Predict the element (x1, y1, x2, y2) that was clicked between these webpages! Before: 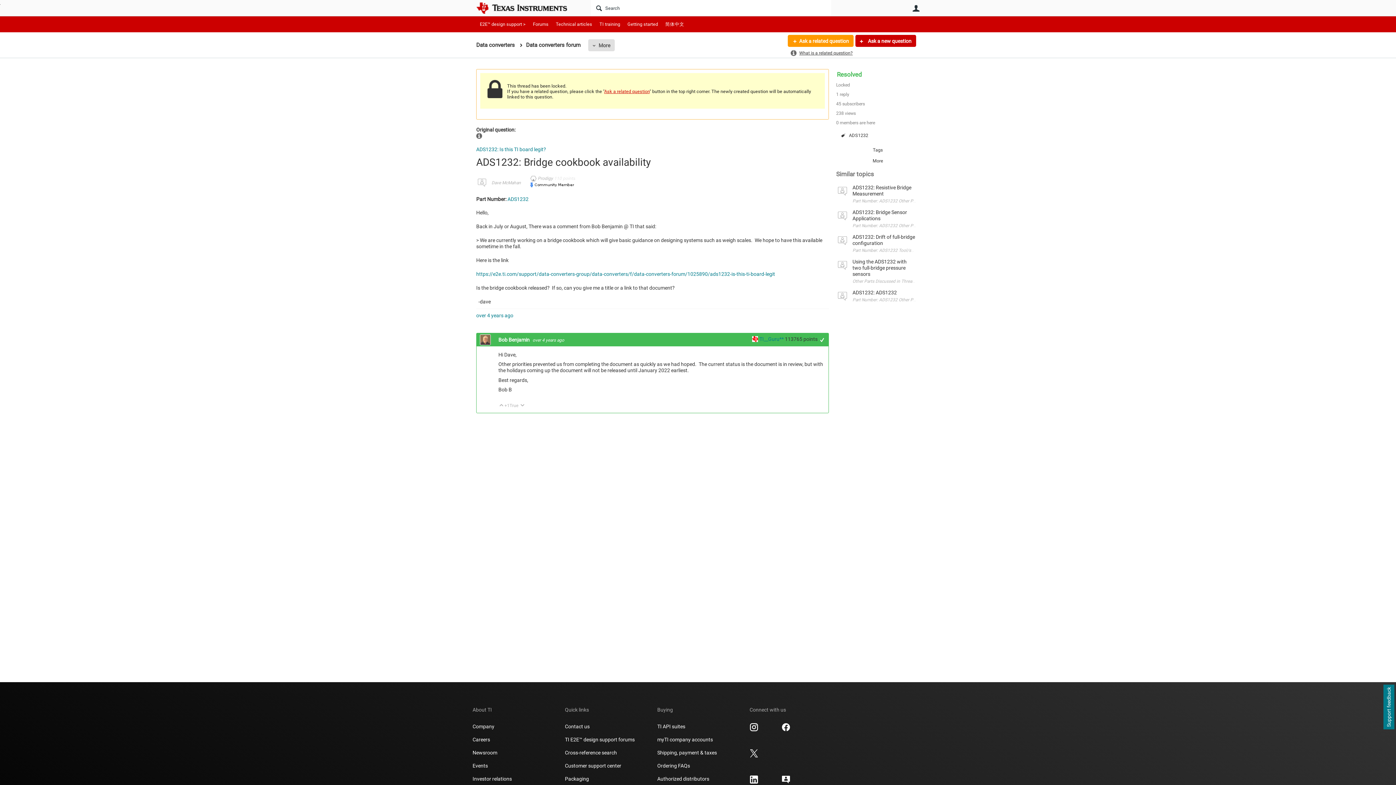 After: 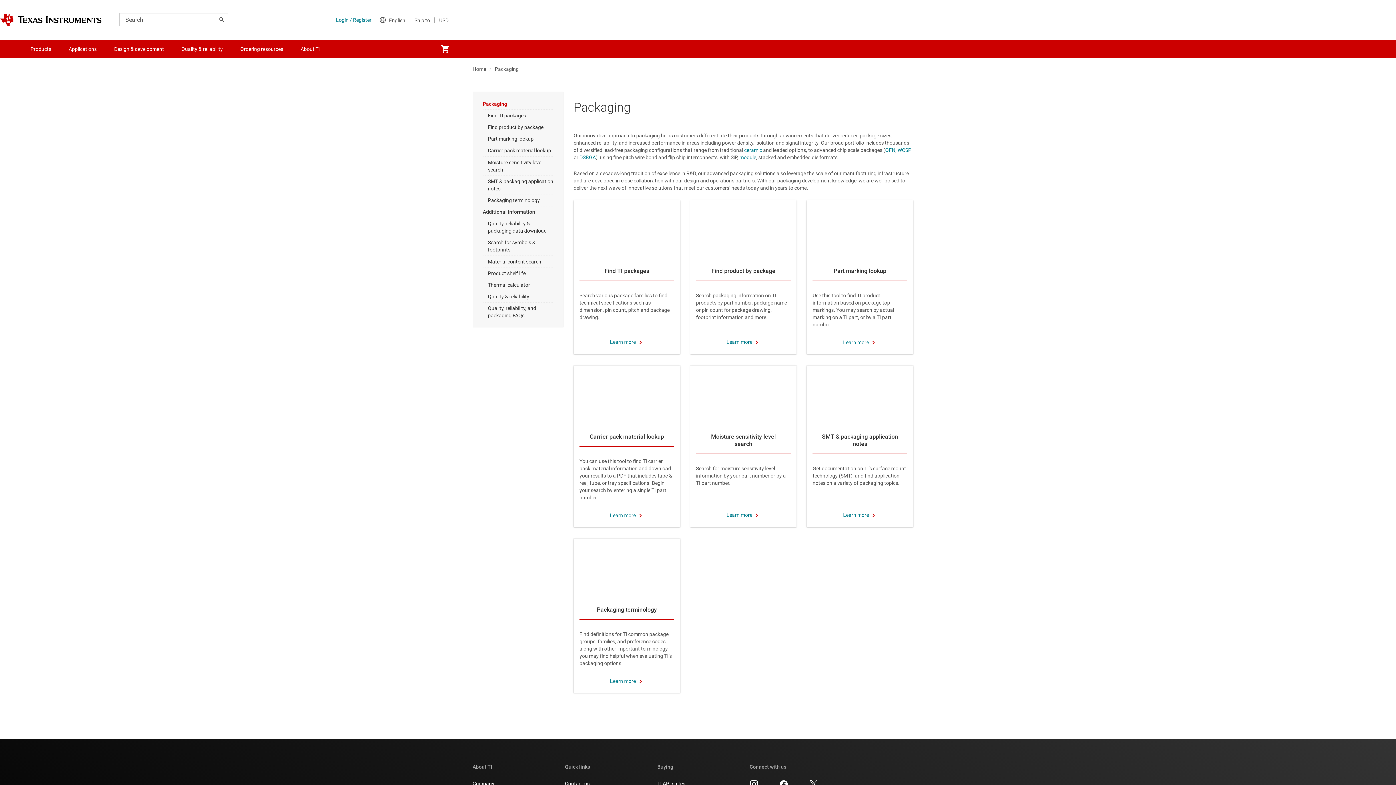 Action: label: Packaging bbox: (565, 775, 589, 782)